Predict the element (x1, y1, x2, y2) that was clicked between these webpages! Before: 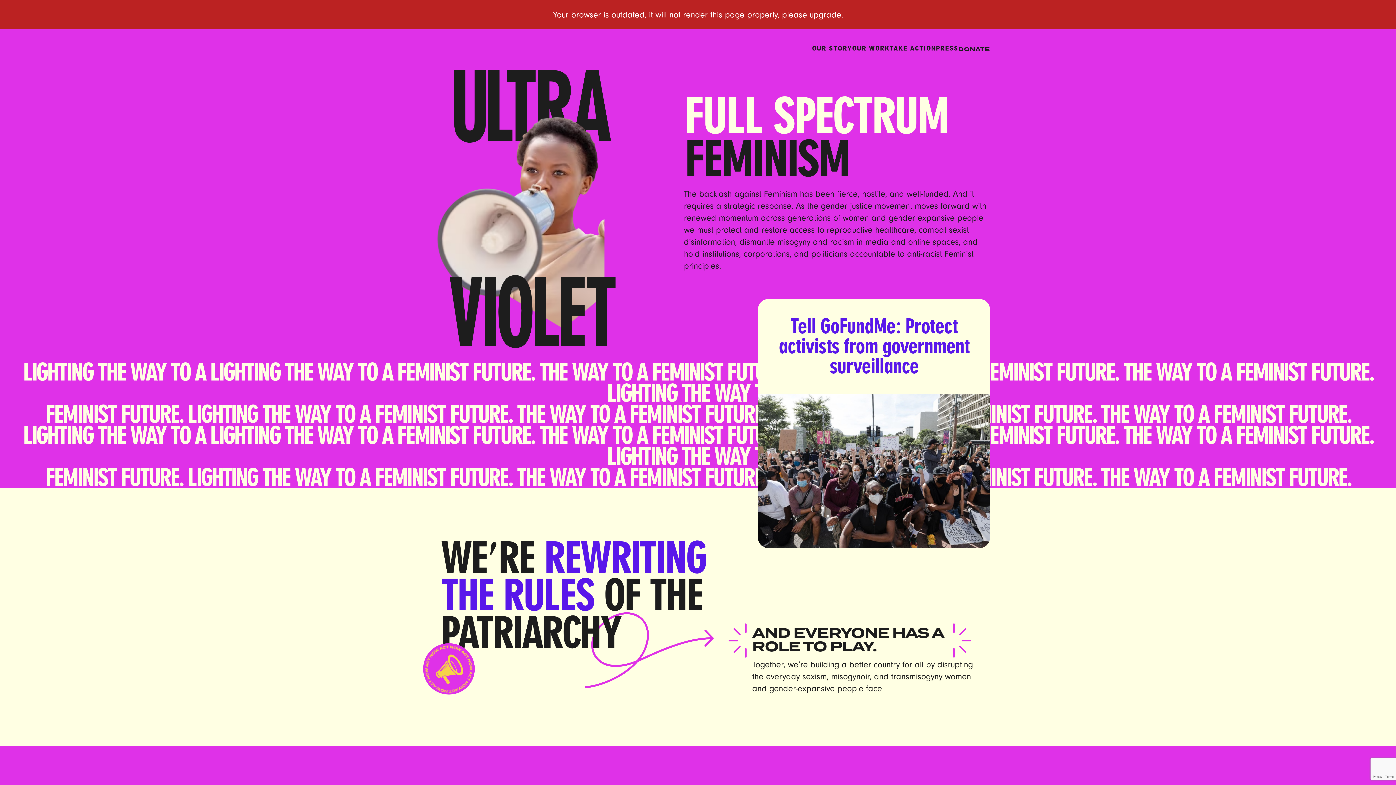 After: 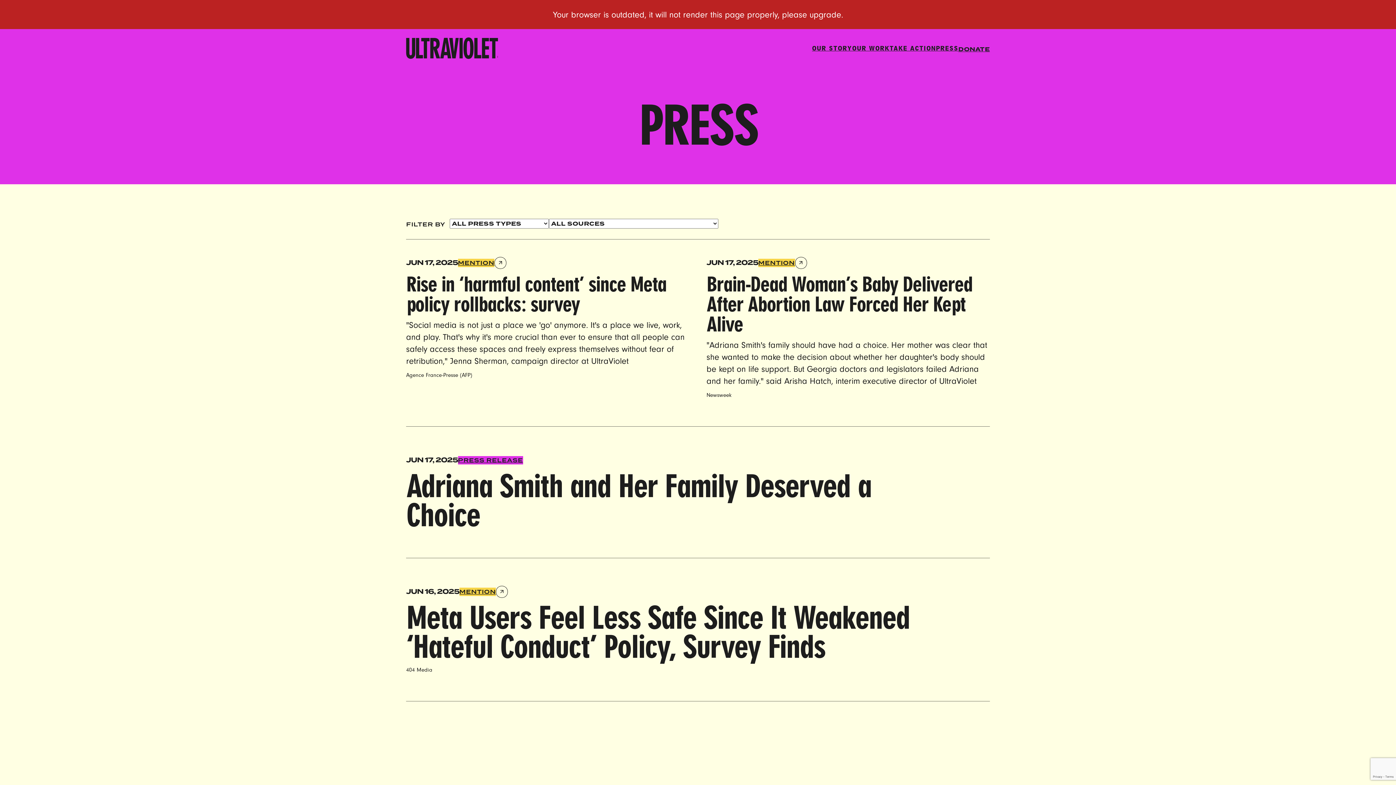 Action: label: PRESS bbox: (936, 43, 958, 53)